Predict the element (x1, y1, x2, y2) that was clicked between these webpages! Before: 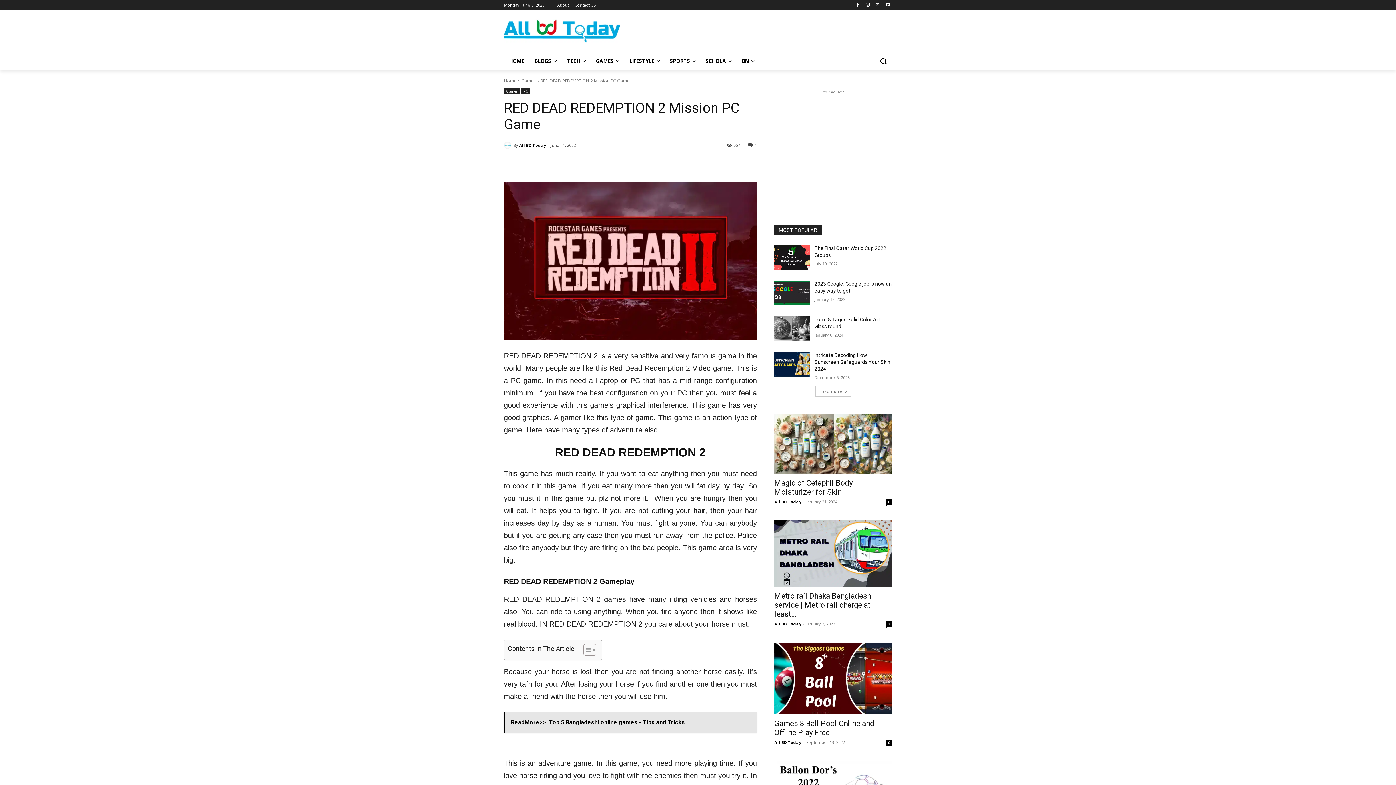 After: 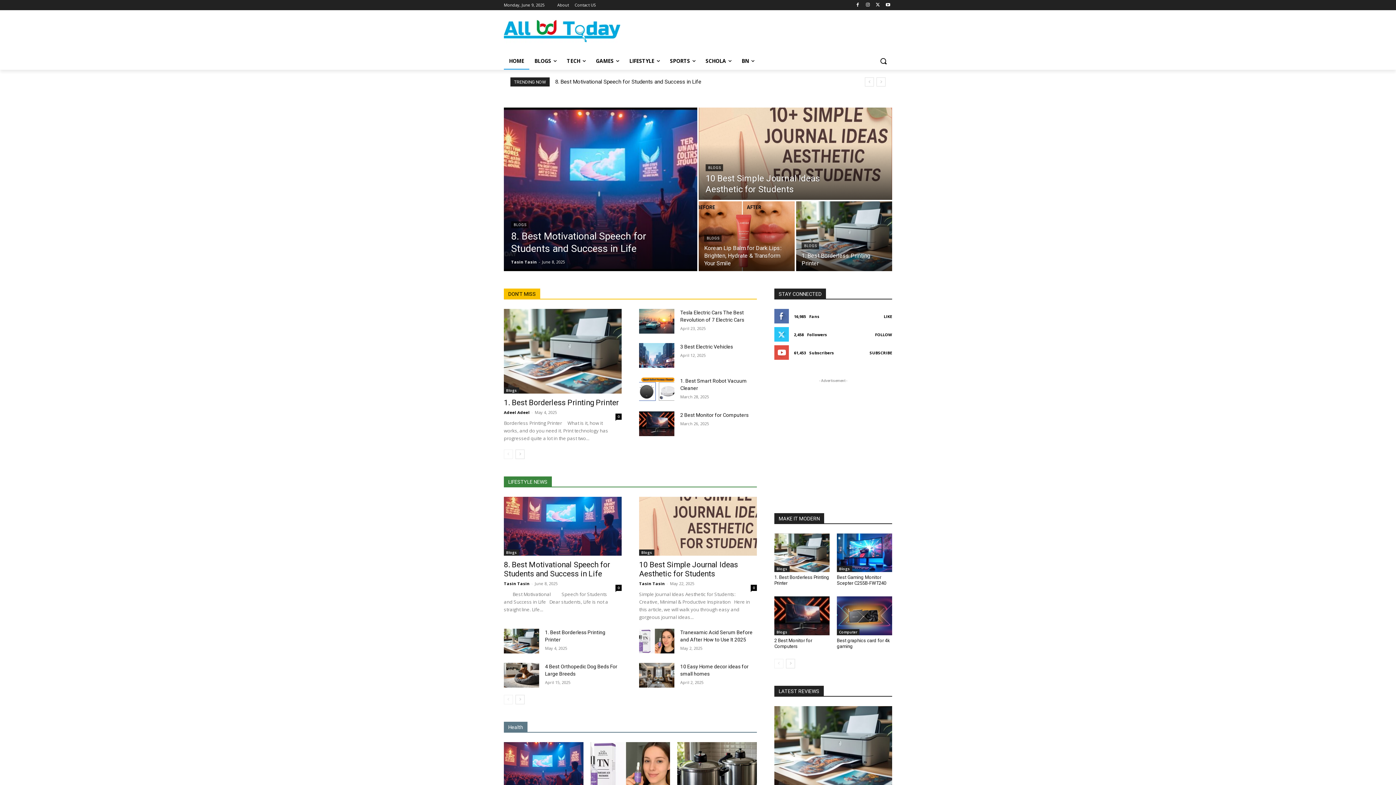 Action: bbox: (504, 141, 513, 148)